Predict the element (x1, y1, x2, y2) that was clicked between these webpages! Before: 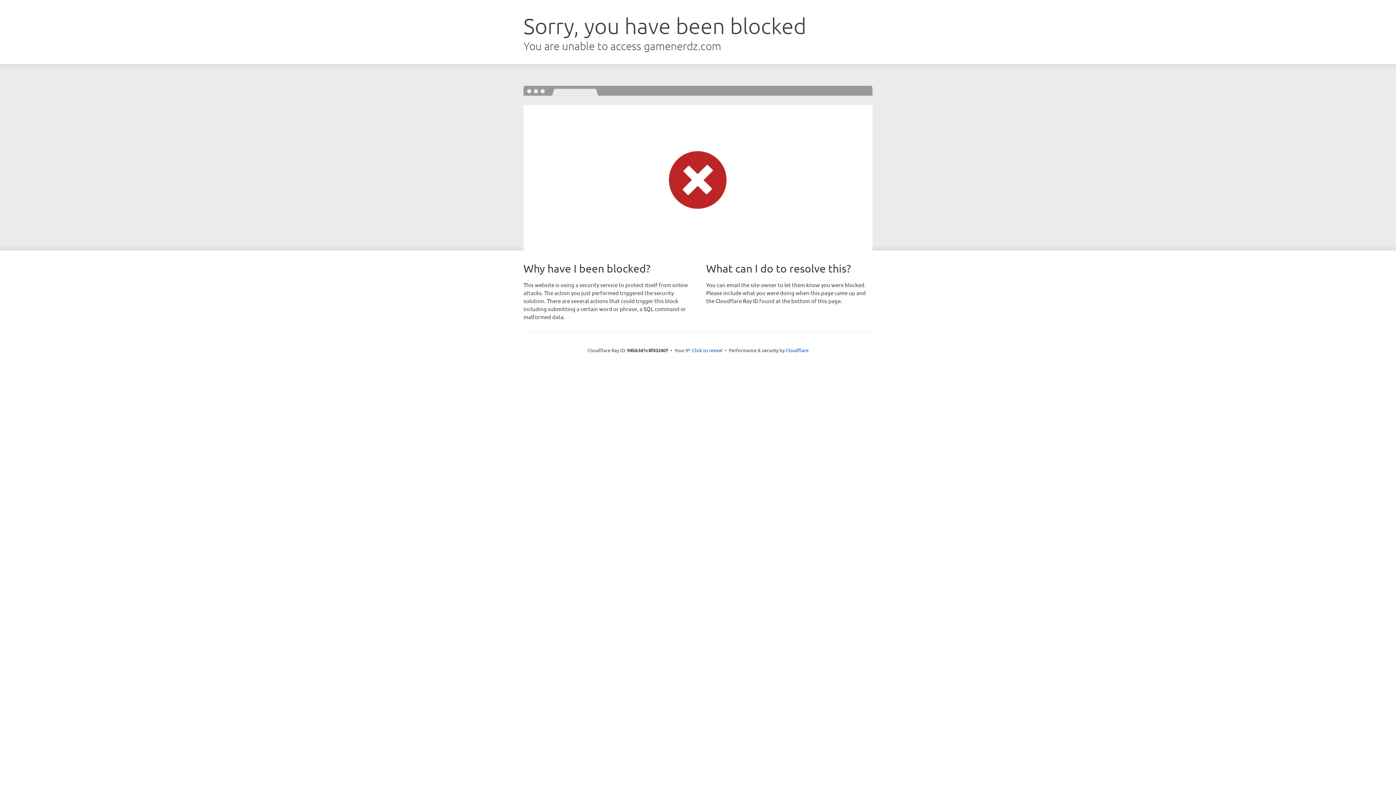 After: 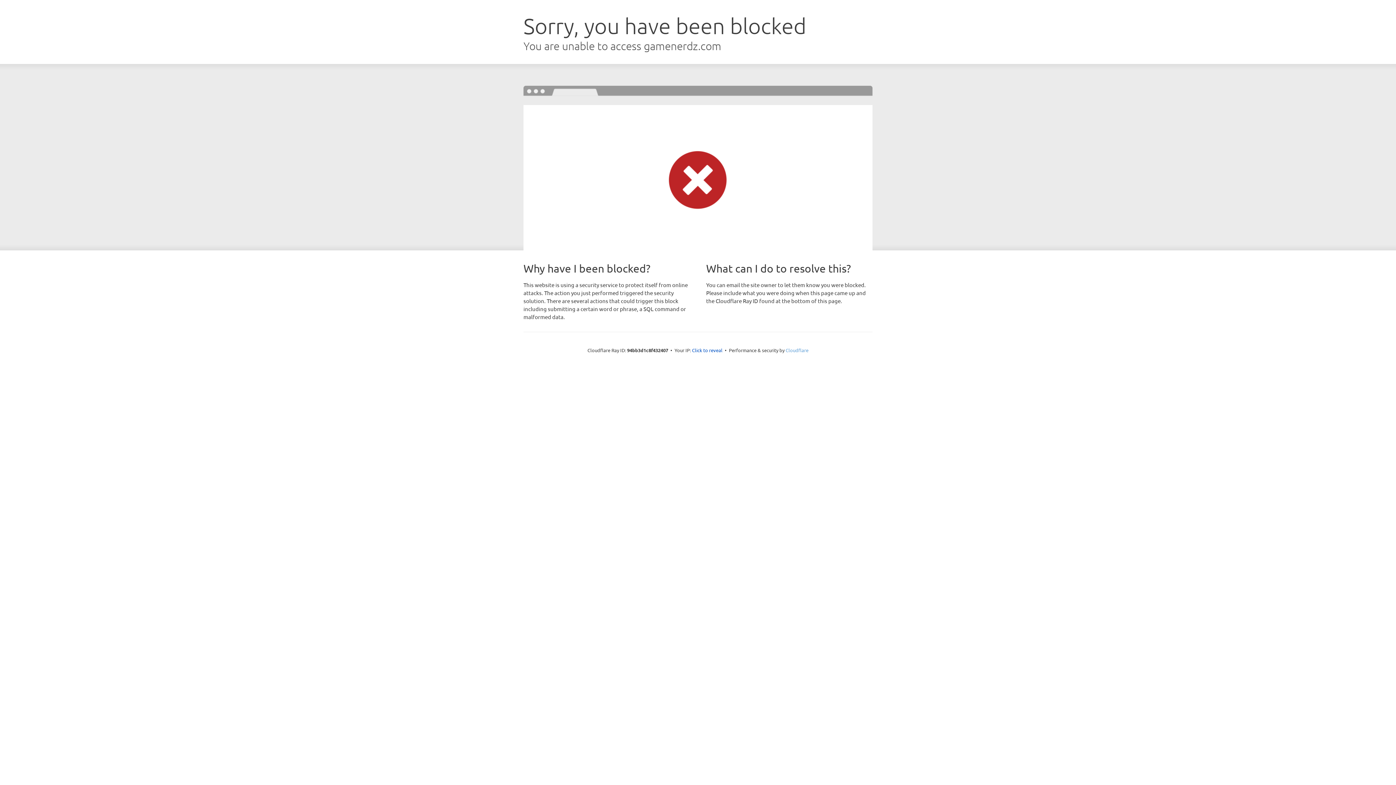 Action: bbox: (785, 347, 808, 353) label: Cloudflare